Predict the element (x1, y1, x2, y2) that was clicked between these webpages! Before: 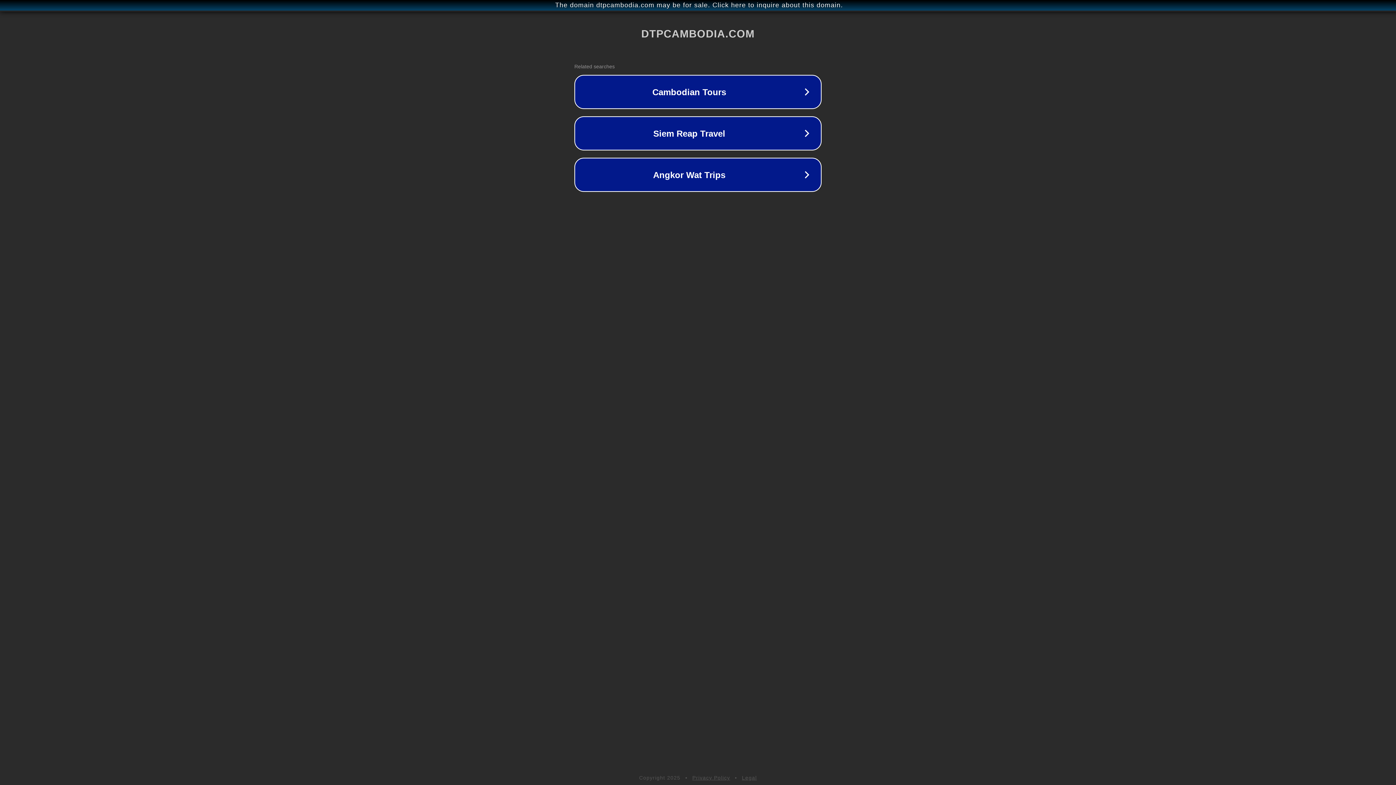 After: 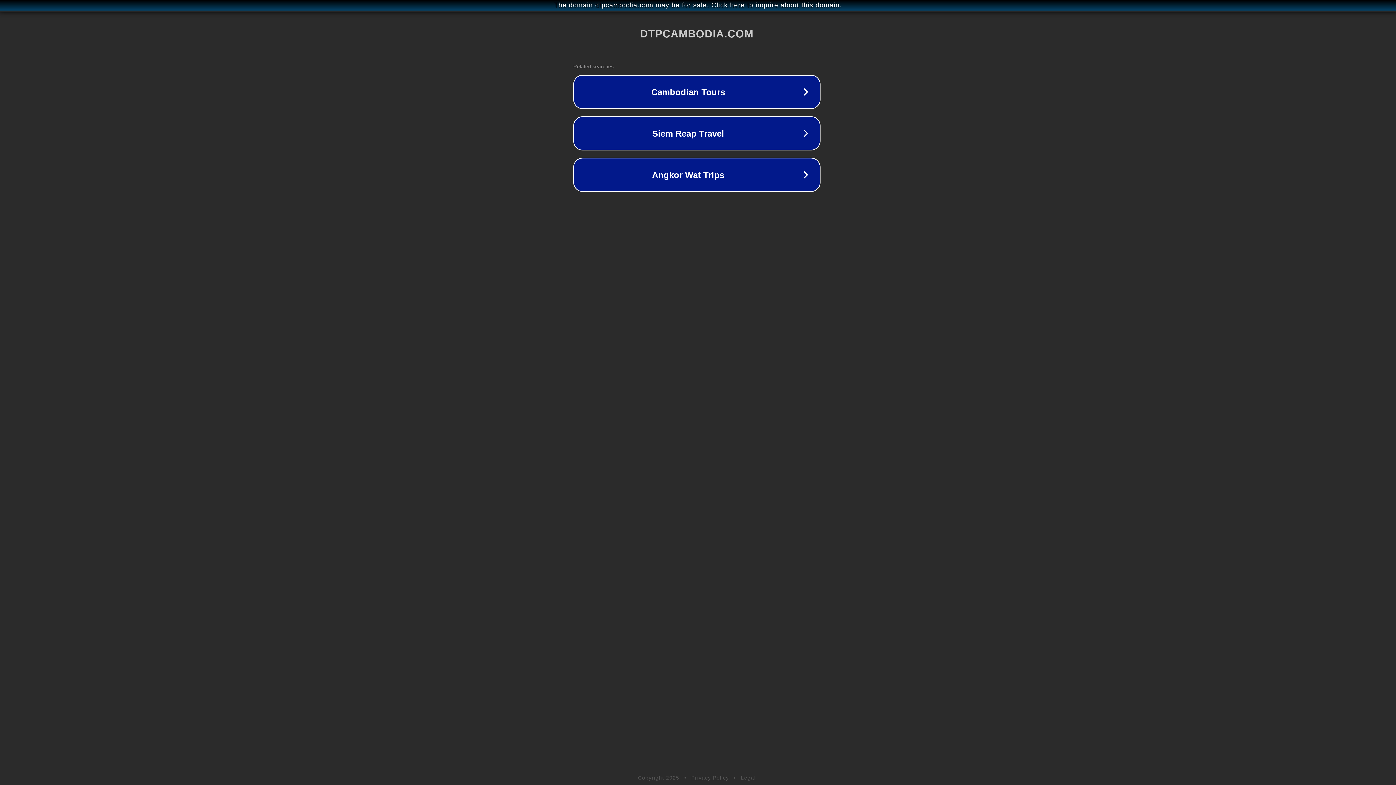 Action: bbox: (1, 1, 1397, 9) label: The domain dtpcambodia.com may be for sale. Click here to inquire about this domain.